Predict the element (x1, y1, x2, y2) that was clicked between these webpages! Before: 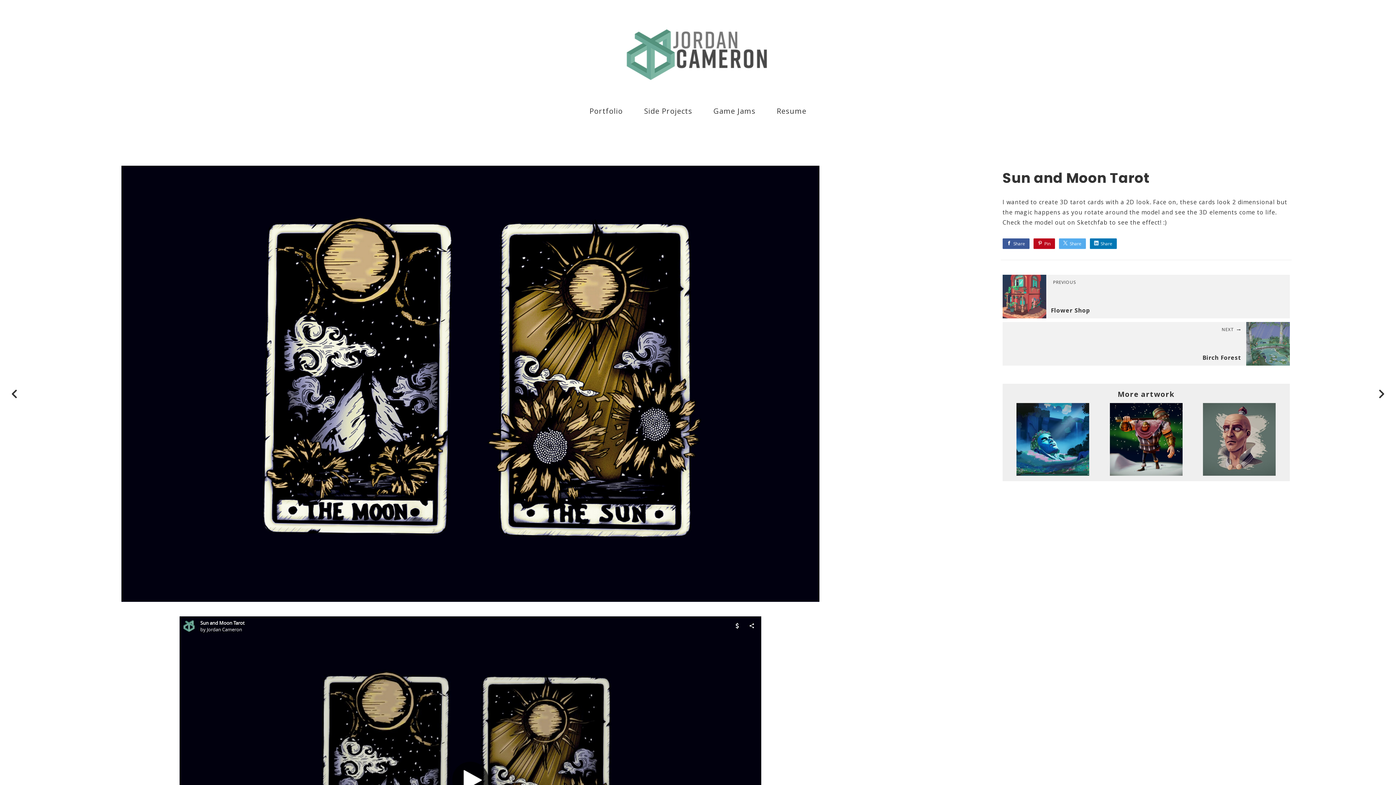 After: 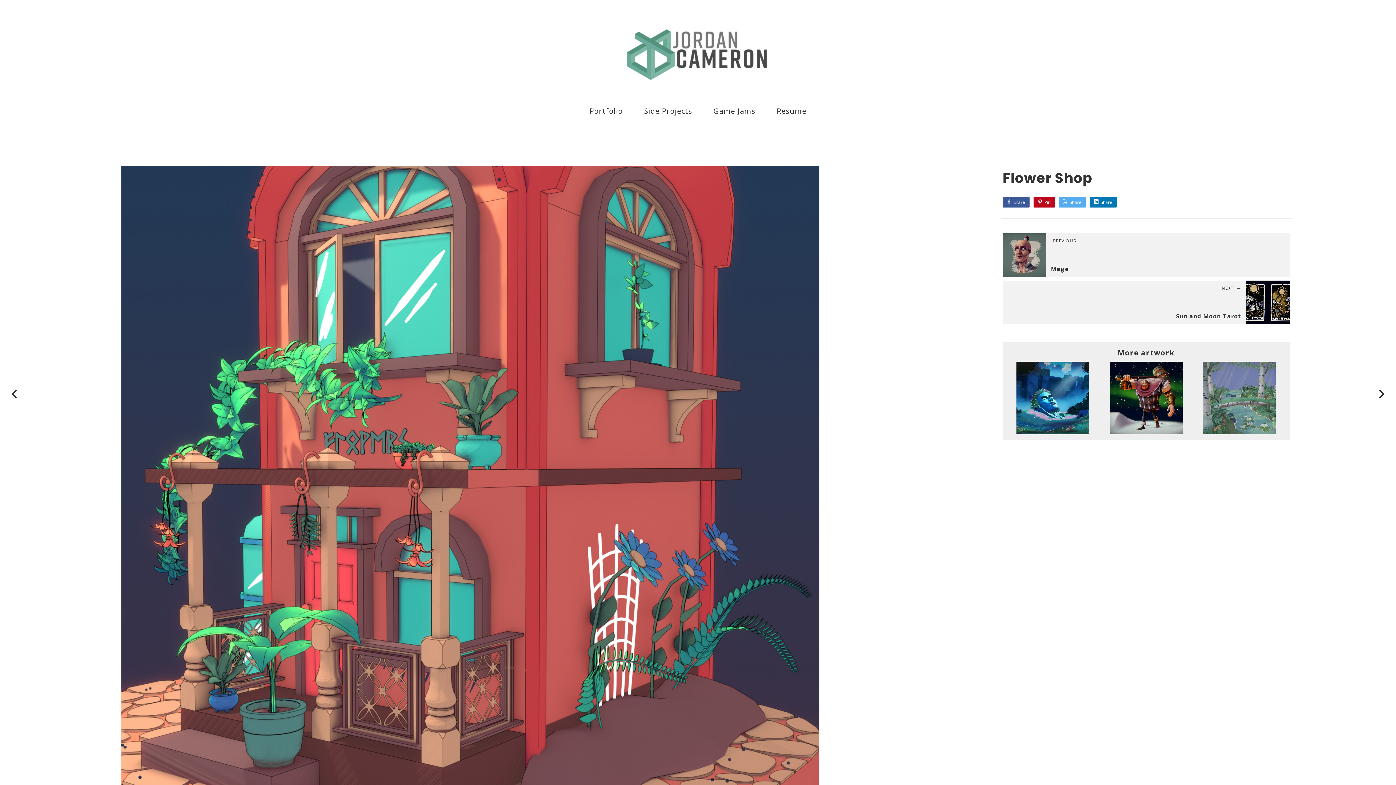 Action: bbox: (0, 380, 29, 405)